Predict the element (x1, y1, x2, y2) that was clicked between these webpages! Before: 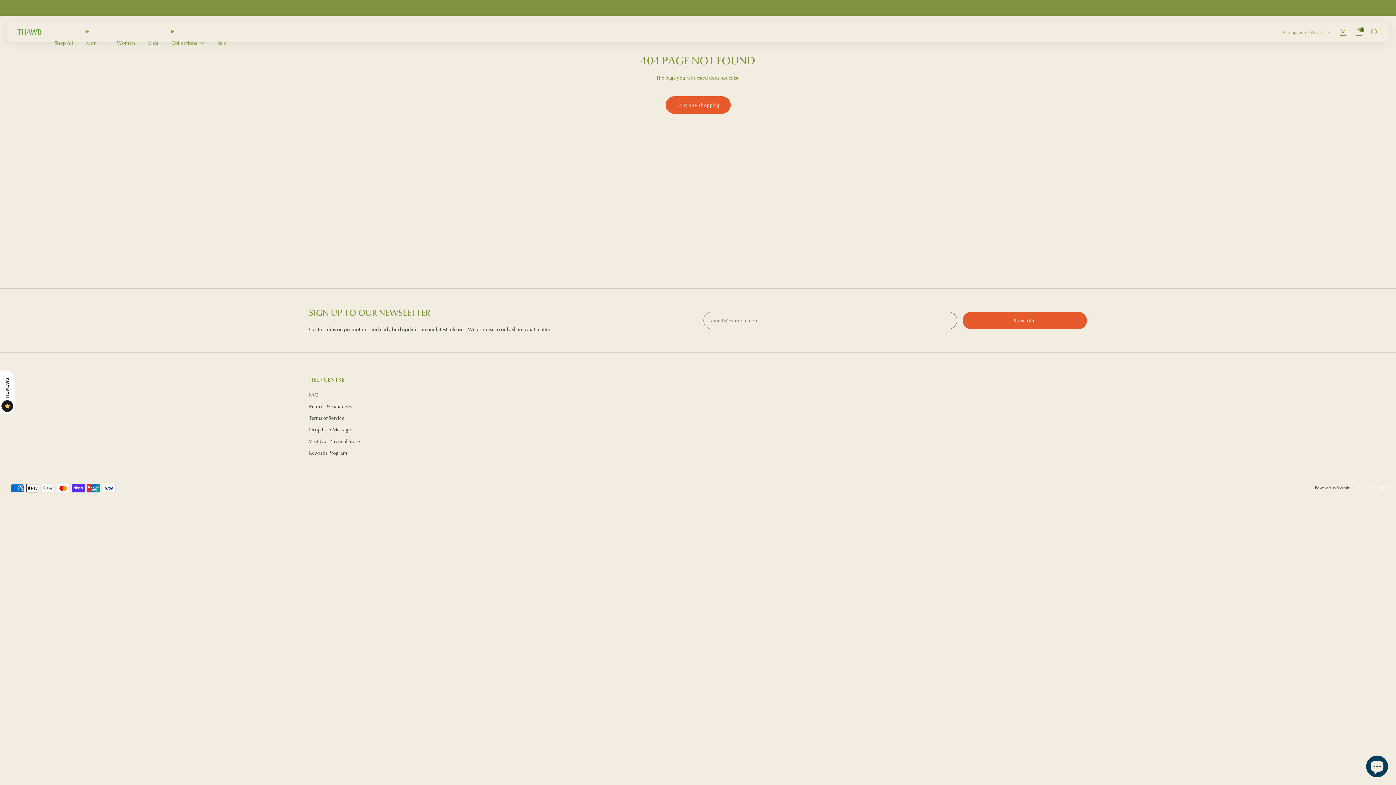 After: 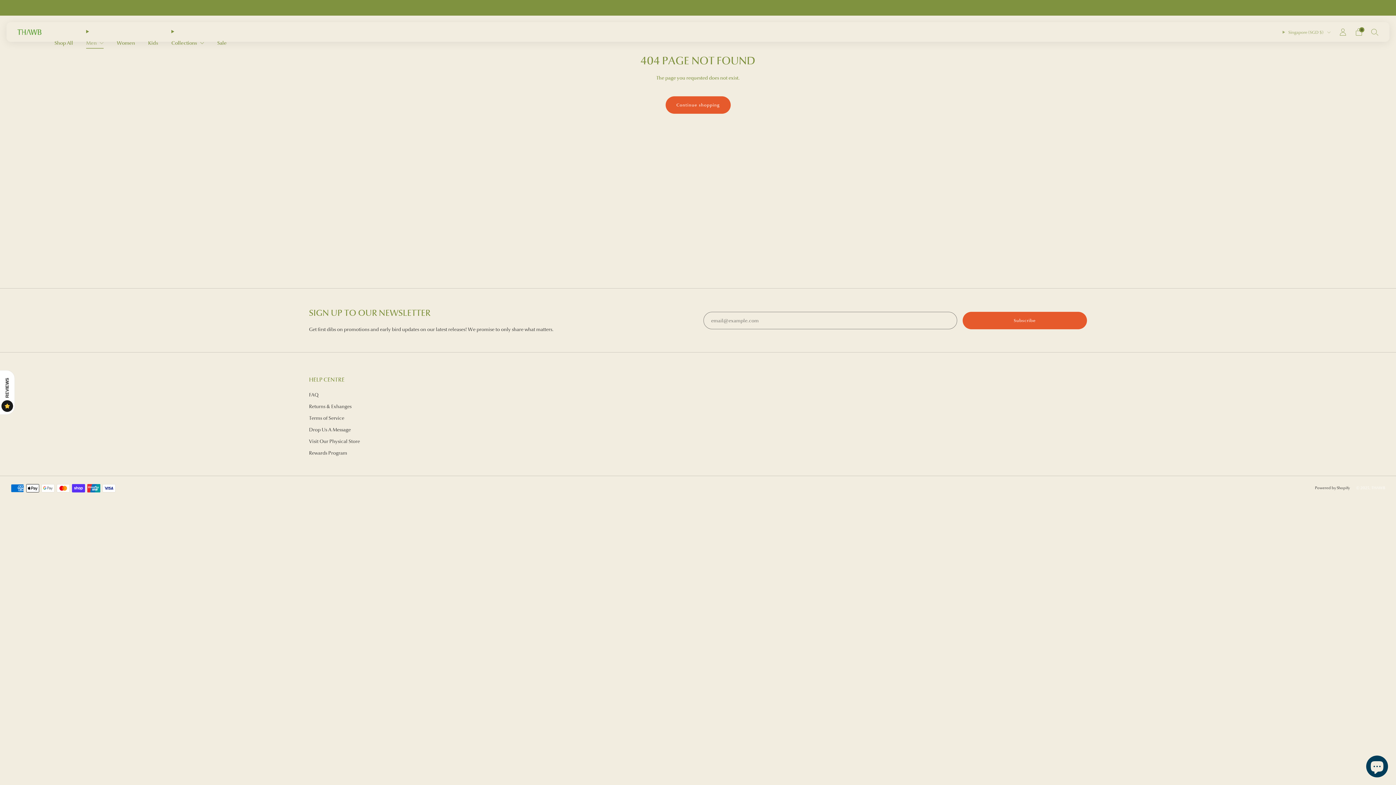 Action: label: Men bbox: (86, 36, 103, 48)